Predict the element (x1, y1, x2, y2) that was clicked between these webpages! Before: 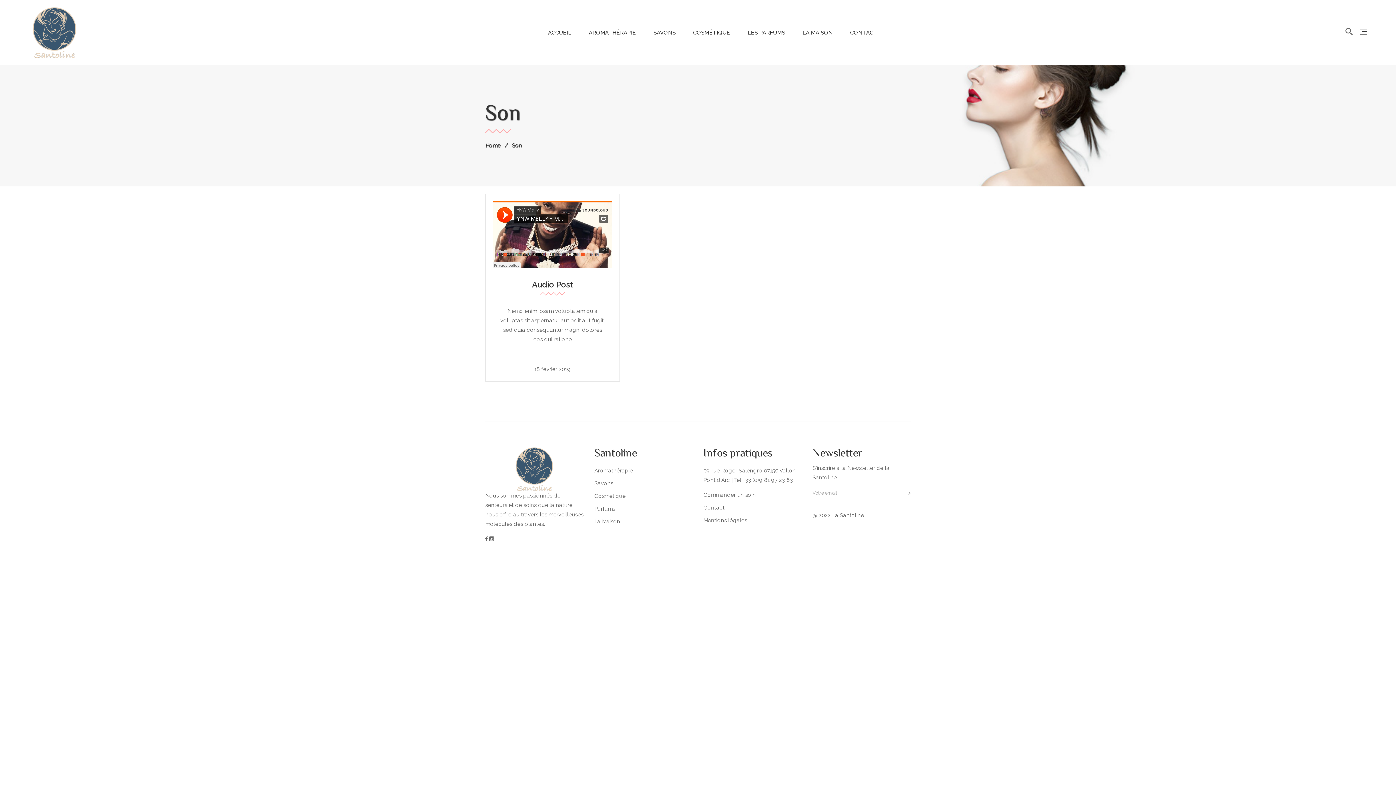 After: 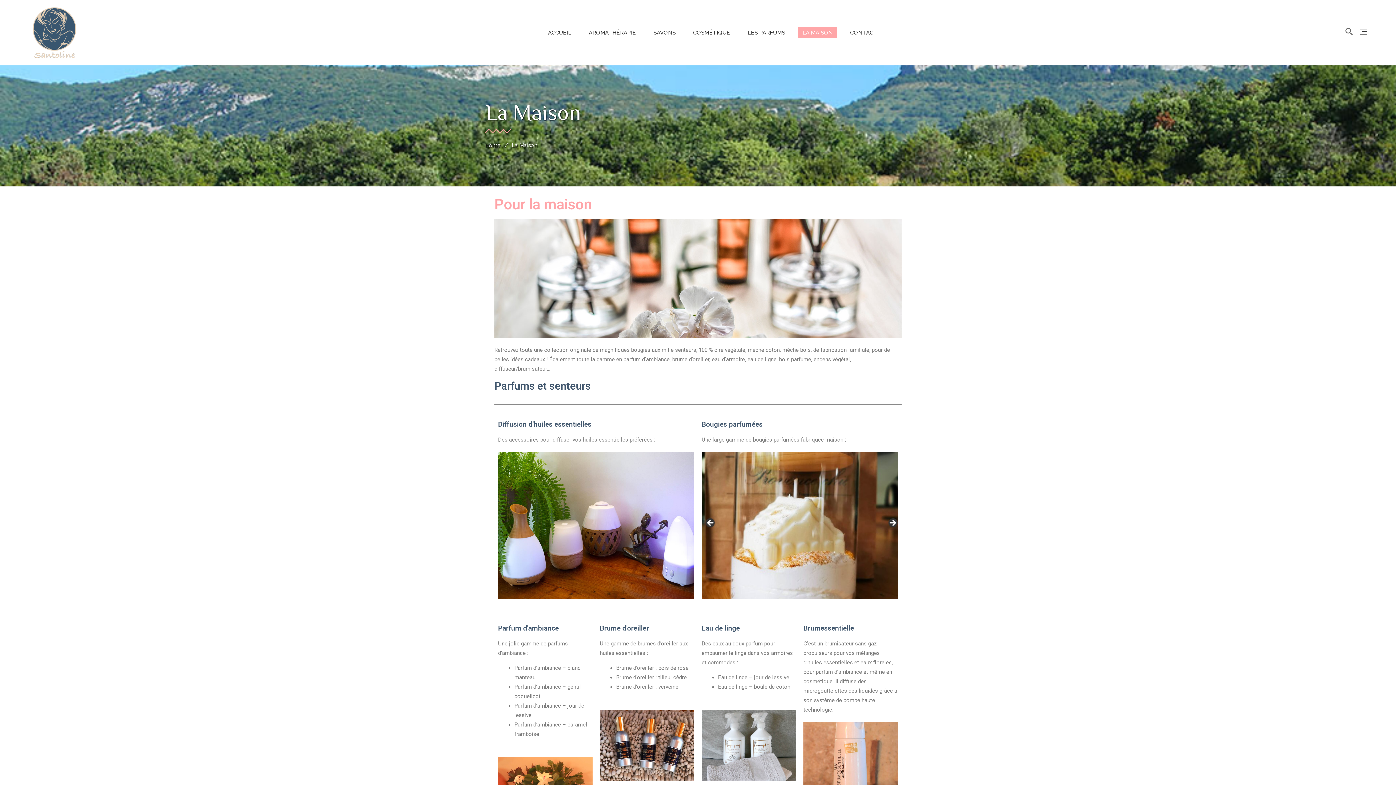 Action: bbox: (594, 517, 620, 526) label: La Maison